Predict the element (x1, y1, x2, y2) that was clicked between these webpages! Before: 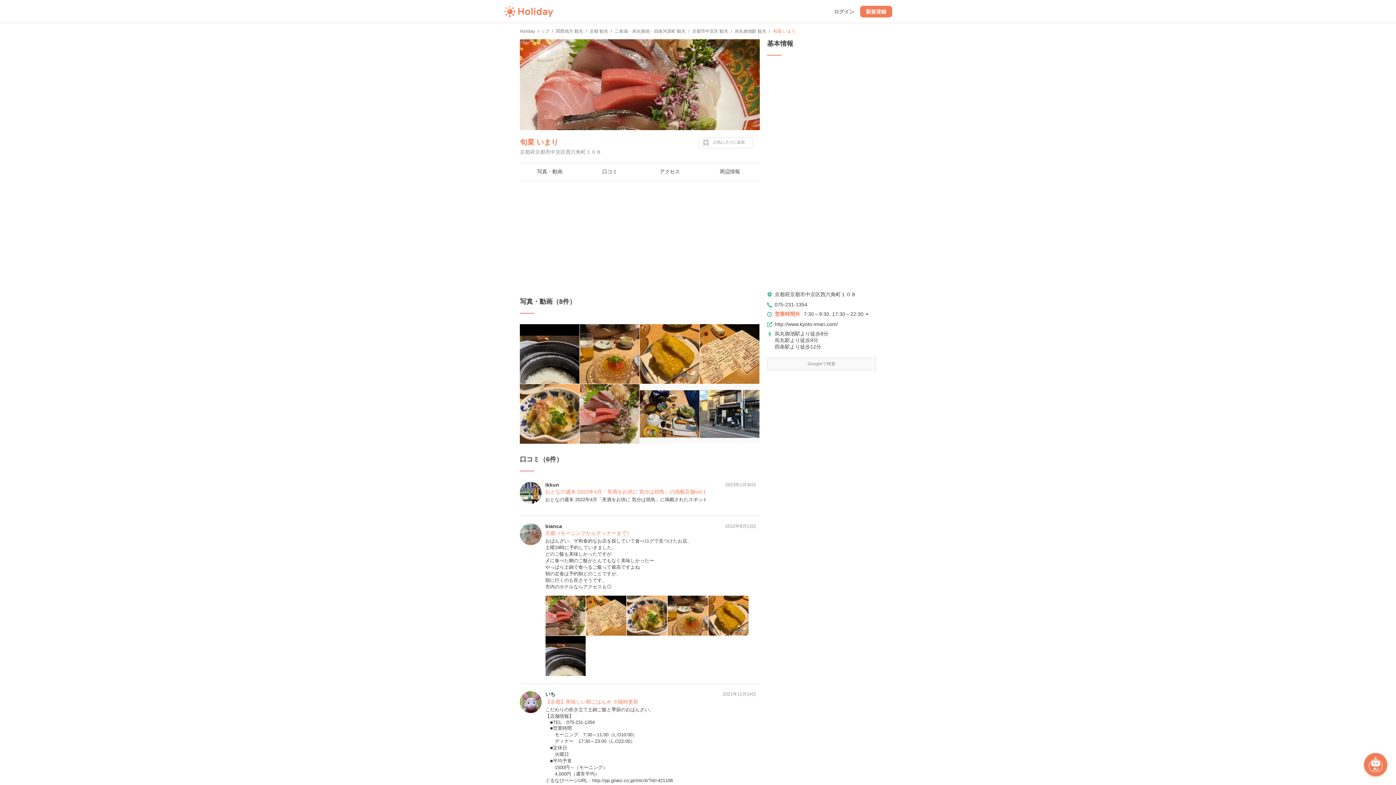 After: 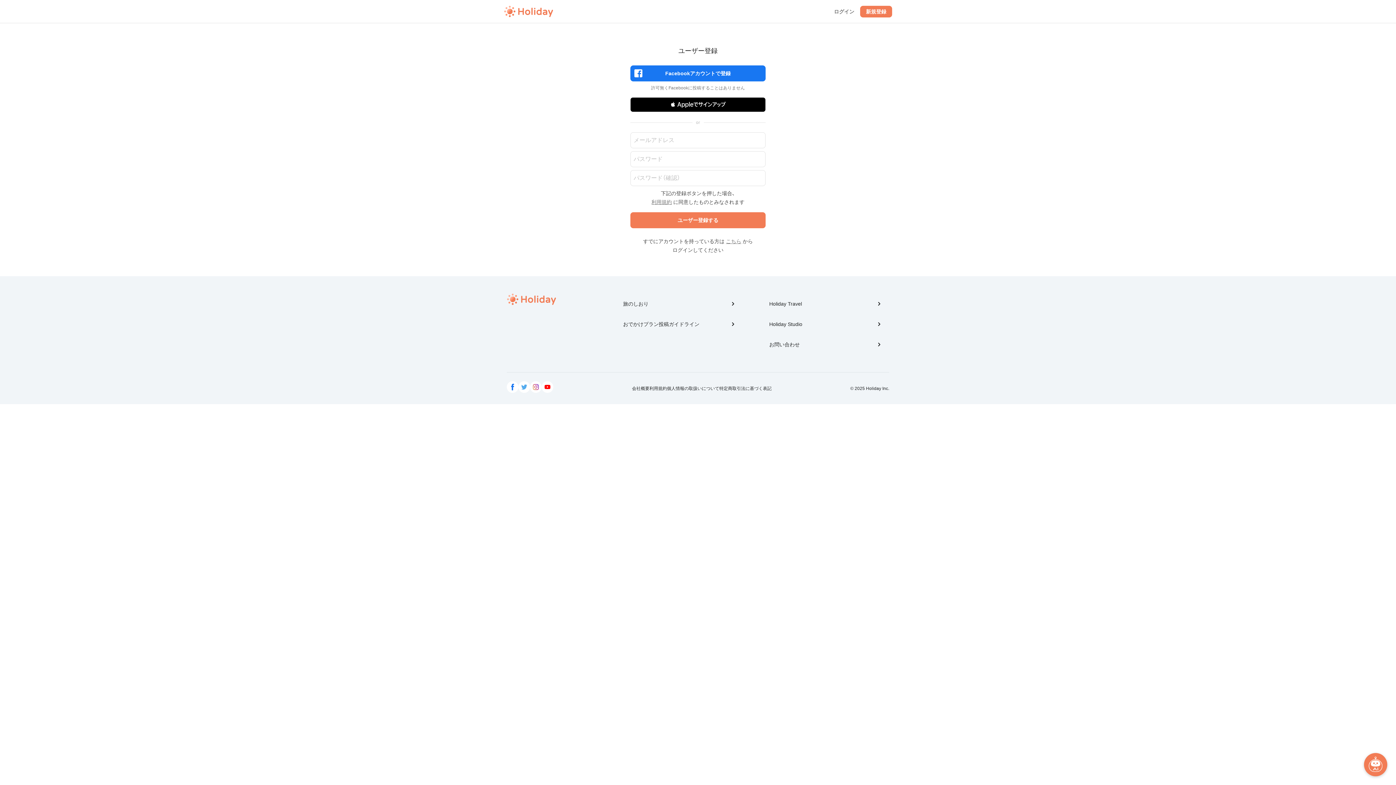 Action: bbox: (860, 5, 892, 17) label: 新規登録